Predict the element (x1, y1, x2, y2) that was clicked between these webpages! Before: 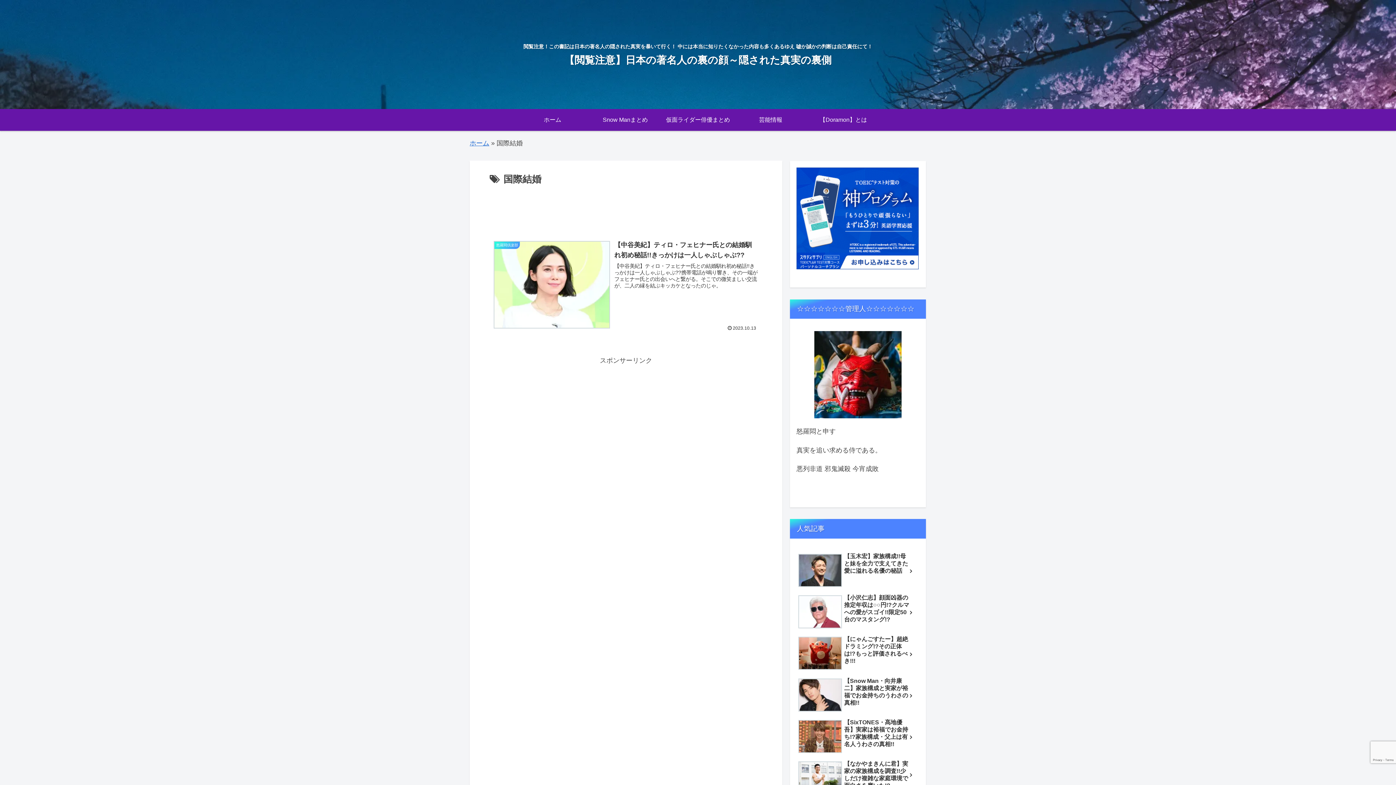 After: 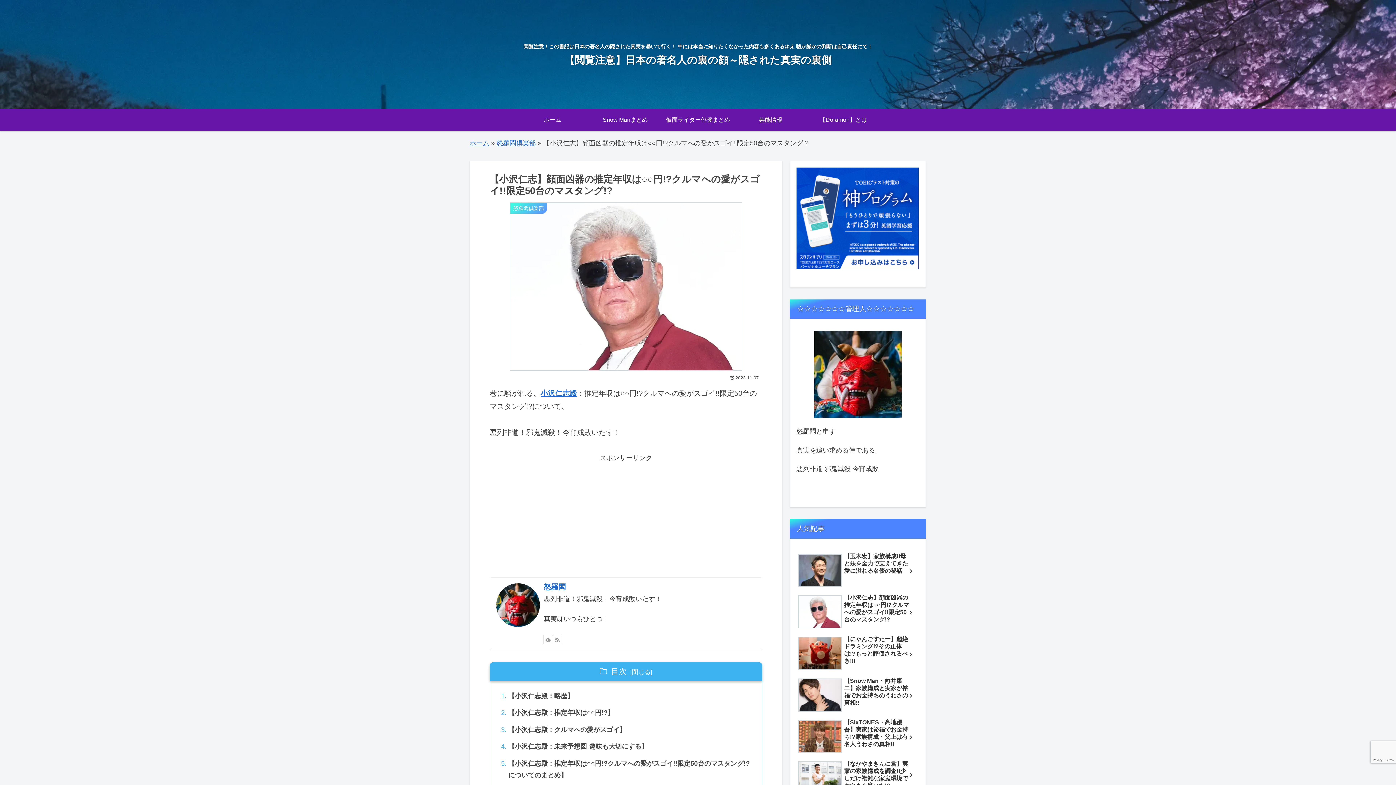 Action: label: 【小沢仁志】顔面凶器の推定年収は○○円!?クルマへの愛がスゴイ!!限定50台のマスタング!? bbox: (796, 592, 919, 632)